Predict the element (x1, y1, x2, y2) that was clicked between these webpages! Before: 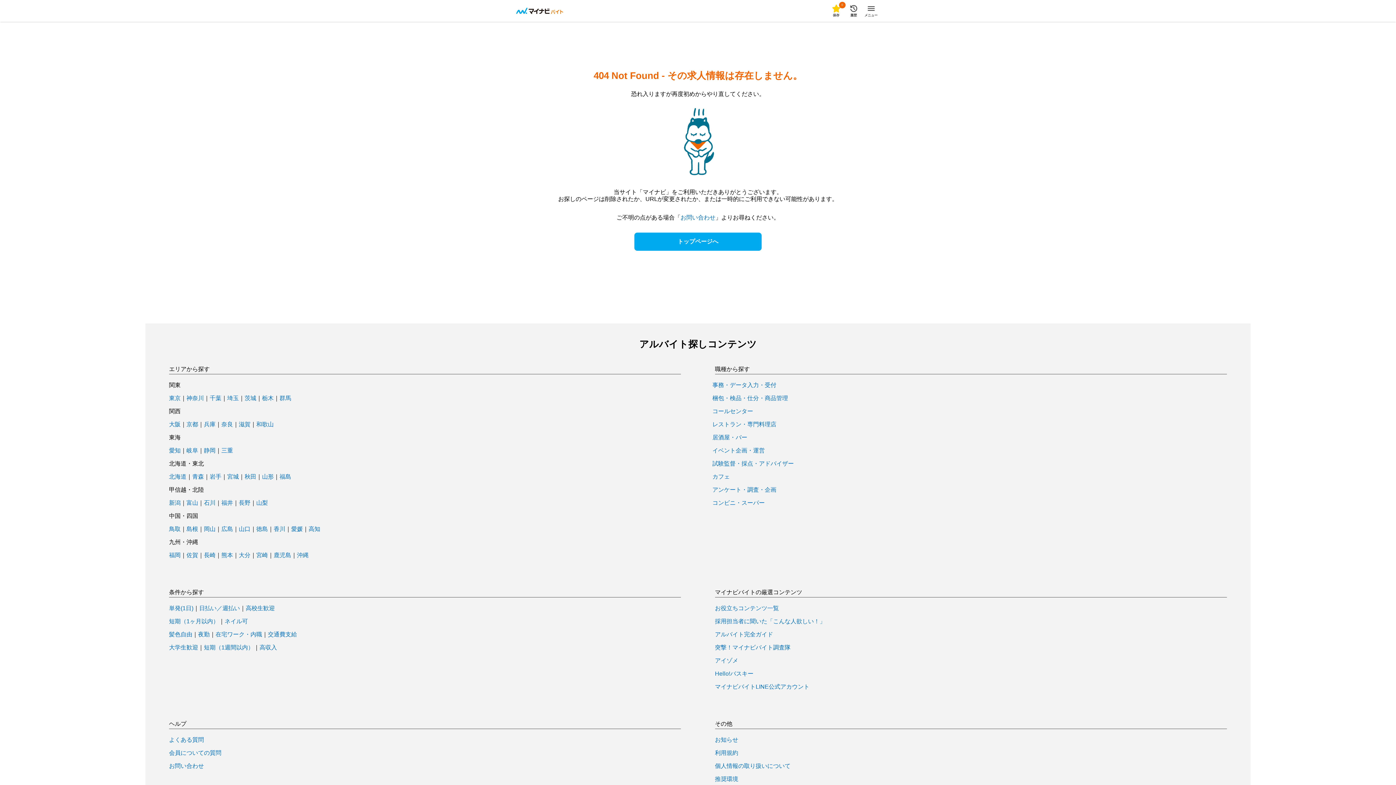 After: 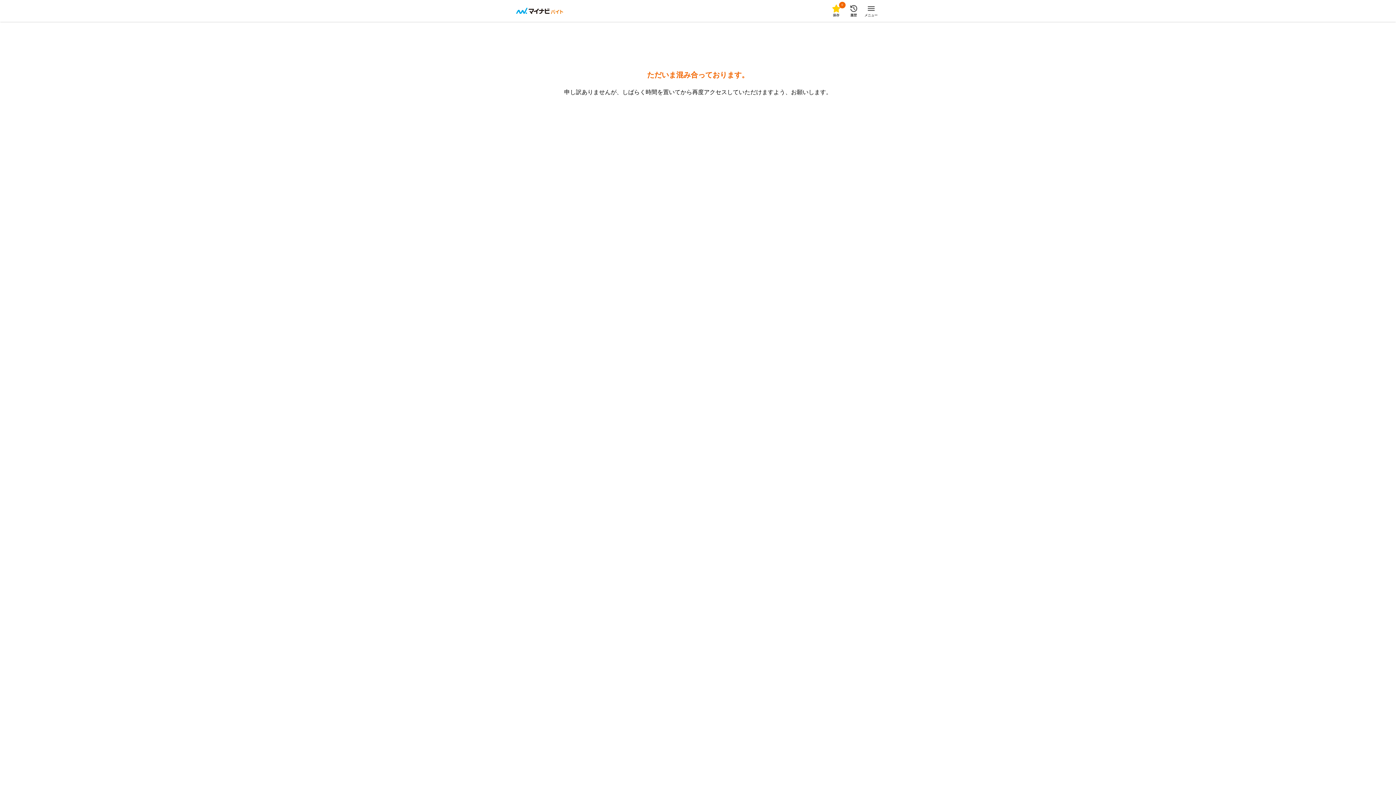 Action: label: 島根 bbox: (186, 526, 198, 532)